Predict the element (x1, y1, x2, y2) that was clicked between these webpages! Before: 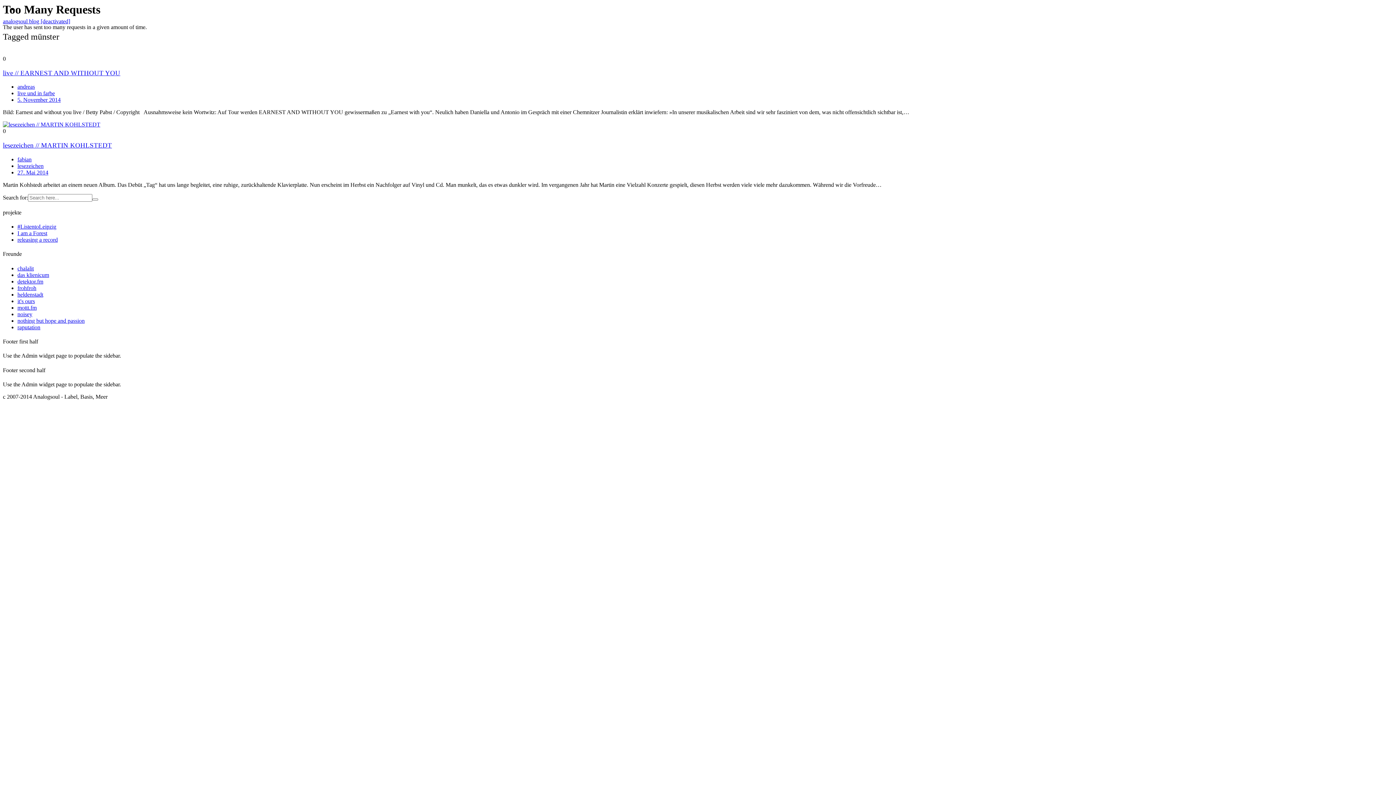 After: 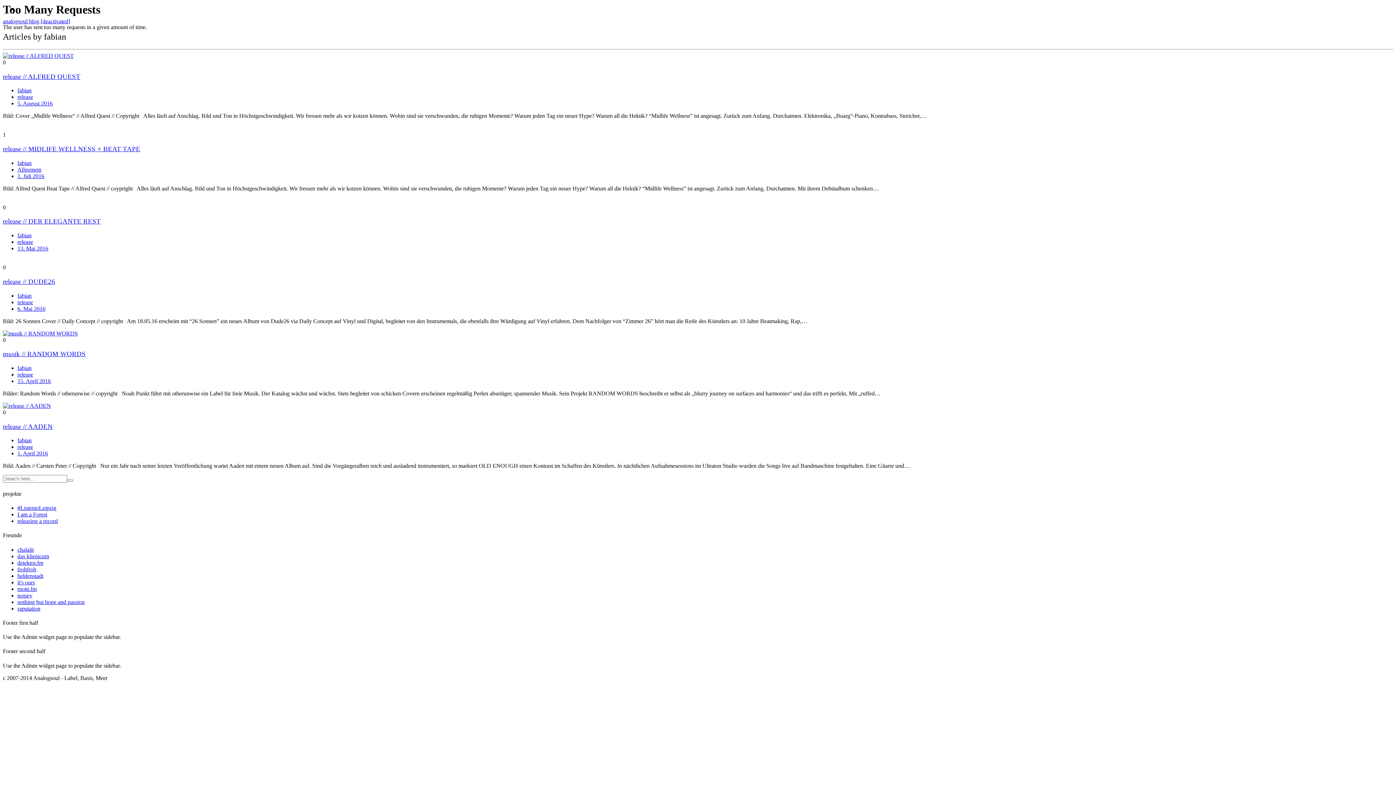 Action: label: fabian bbox: (17, 156, 31, 162)